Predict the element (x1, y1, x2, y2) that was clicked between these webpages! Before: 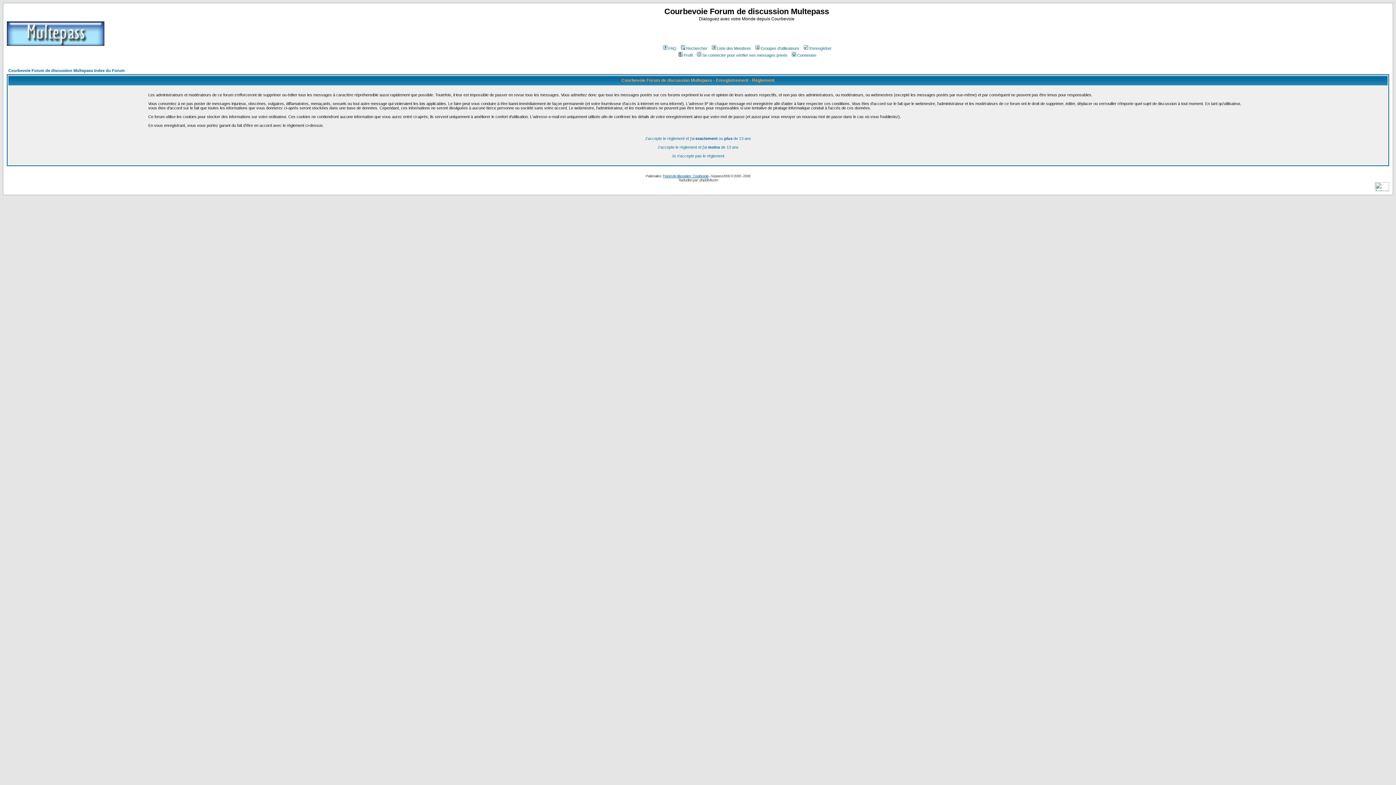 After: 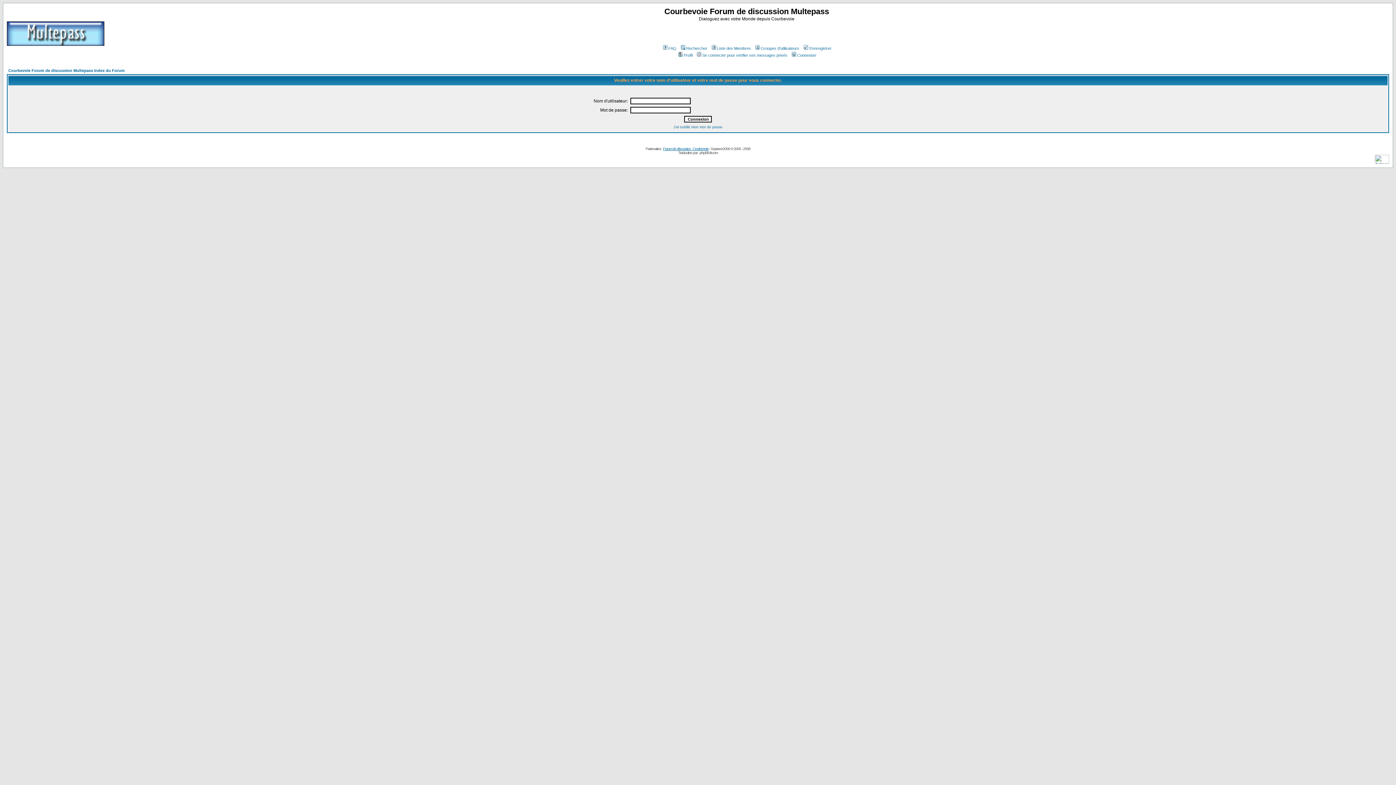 Action: label: Profil bbox: (677, 53, 692, 57)